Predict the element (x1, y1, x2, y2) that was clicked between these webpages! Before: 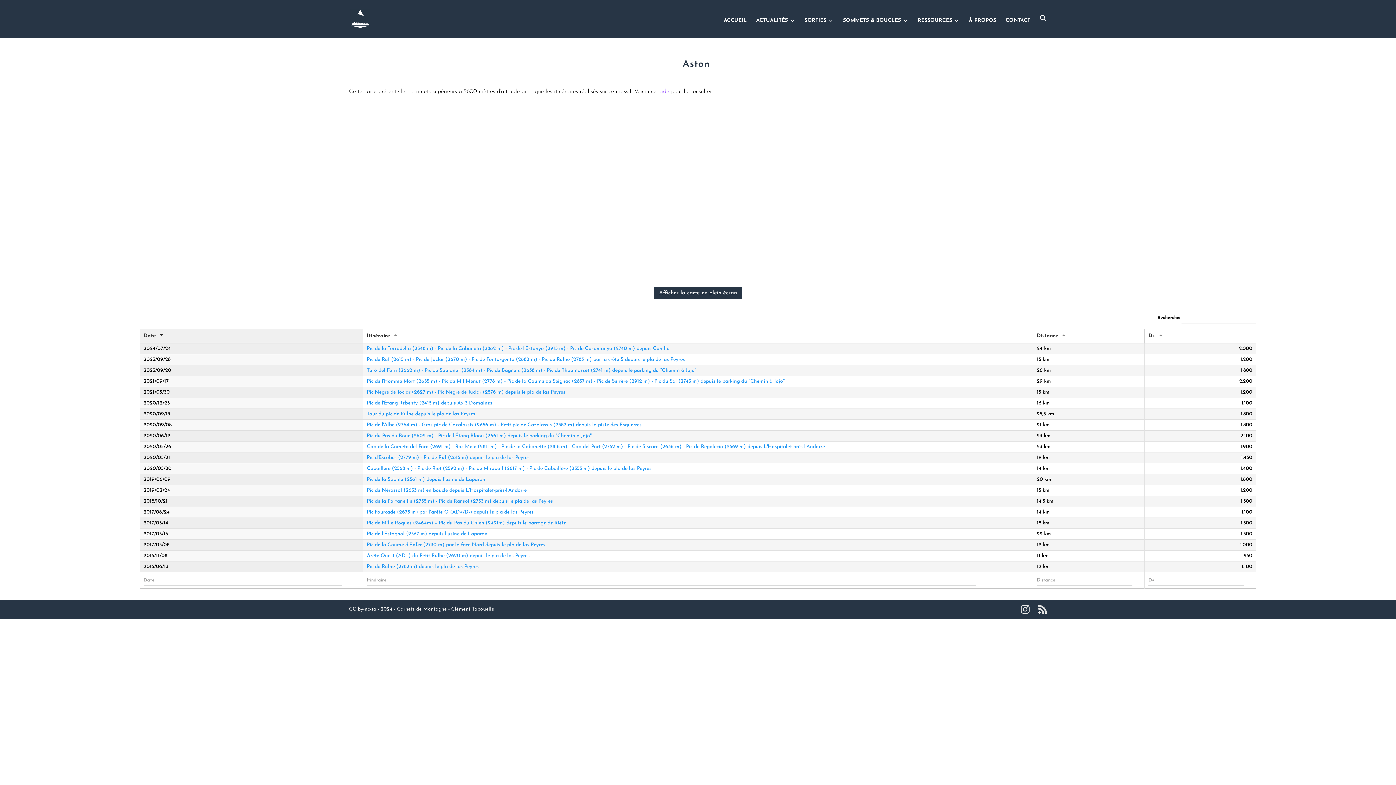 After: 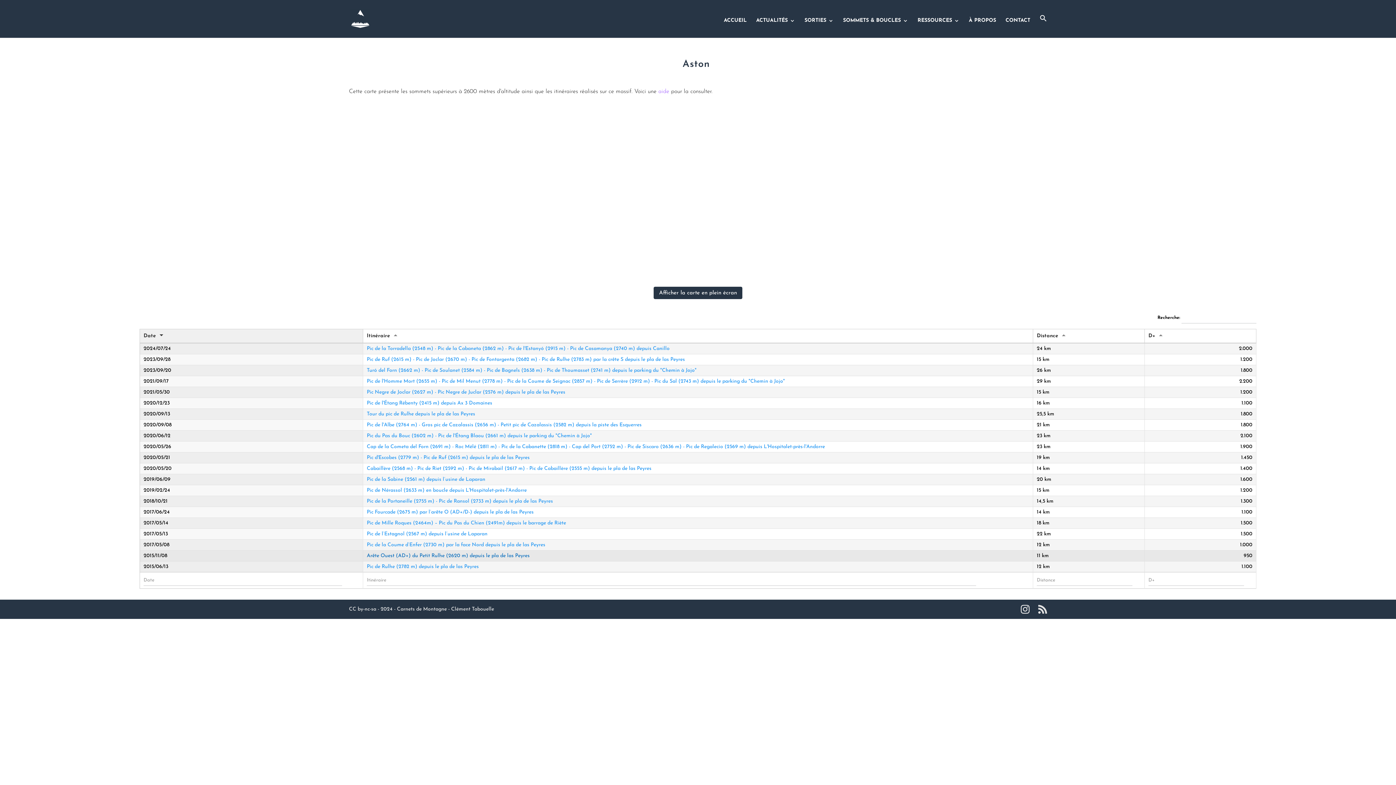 Action: bbox: (366, 553, 529, 559) label: Arête Ouest (AD+) du Petit Rulhe (2620 m) depuis le pla de las Peyres